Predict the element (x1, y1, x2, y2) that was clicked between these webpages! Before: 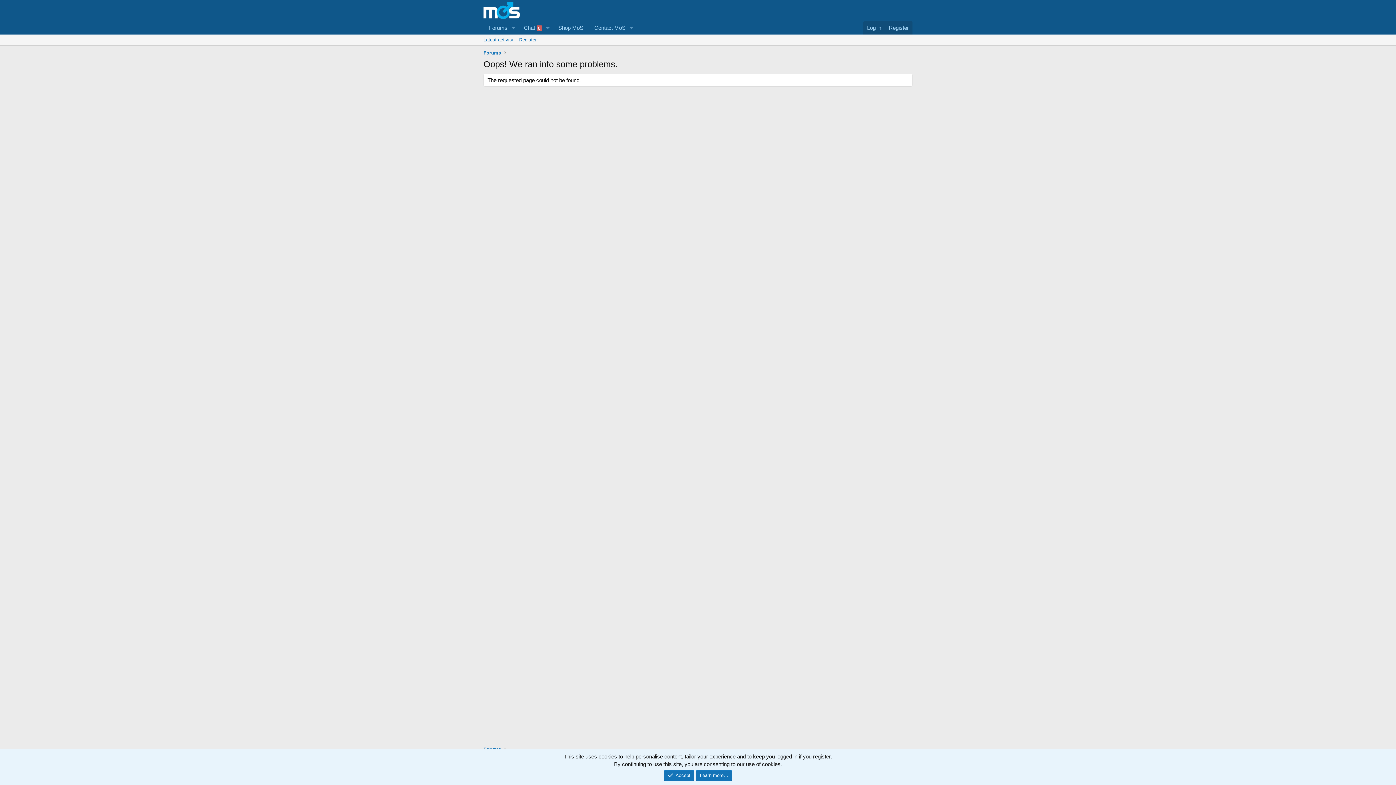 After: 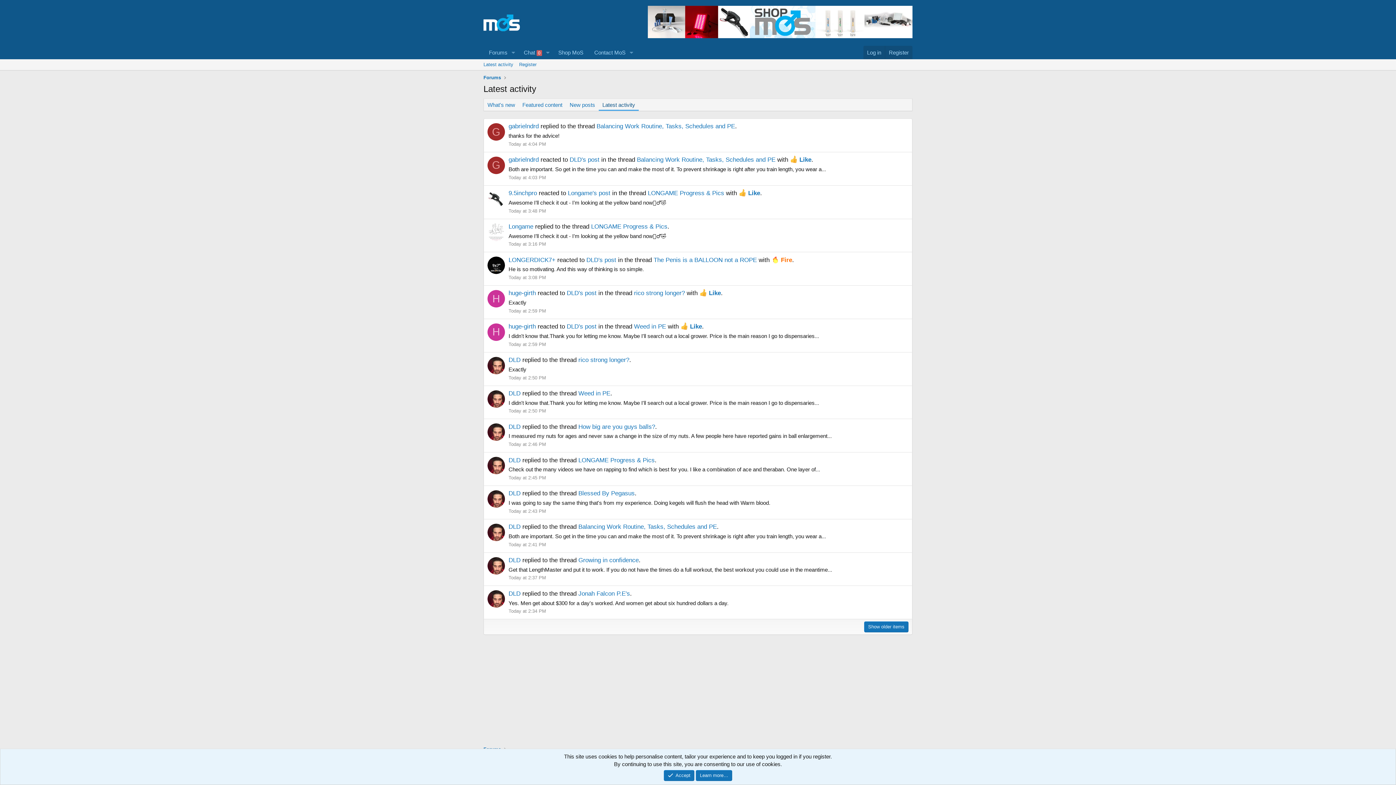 Action: label: Latest activity bbox: (480, 34, 516, 45)